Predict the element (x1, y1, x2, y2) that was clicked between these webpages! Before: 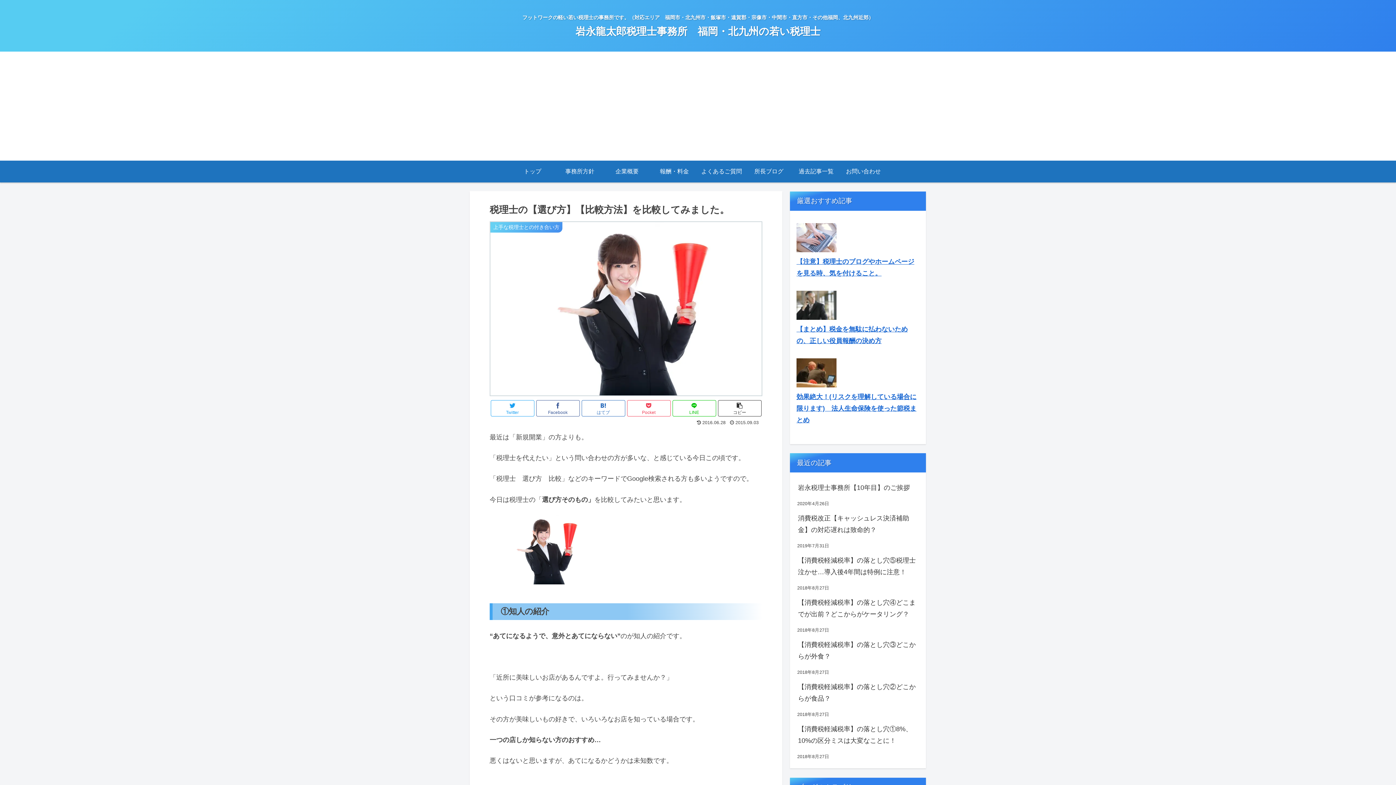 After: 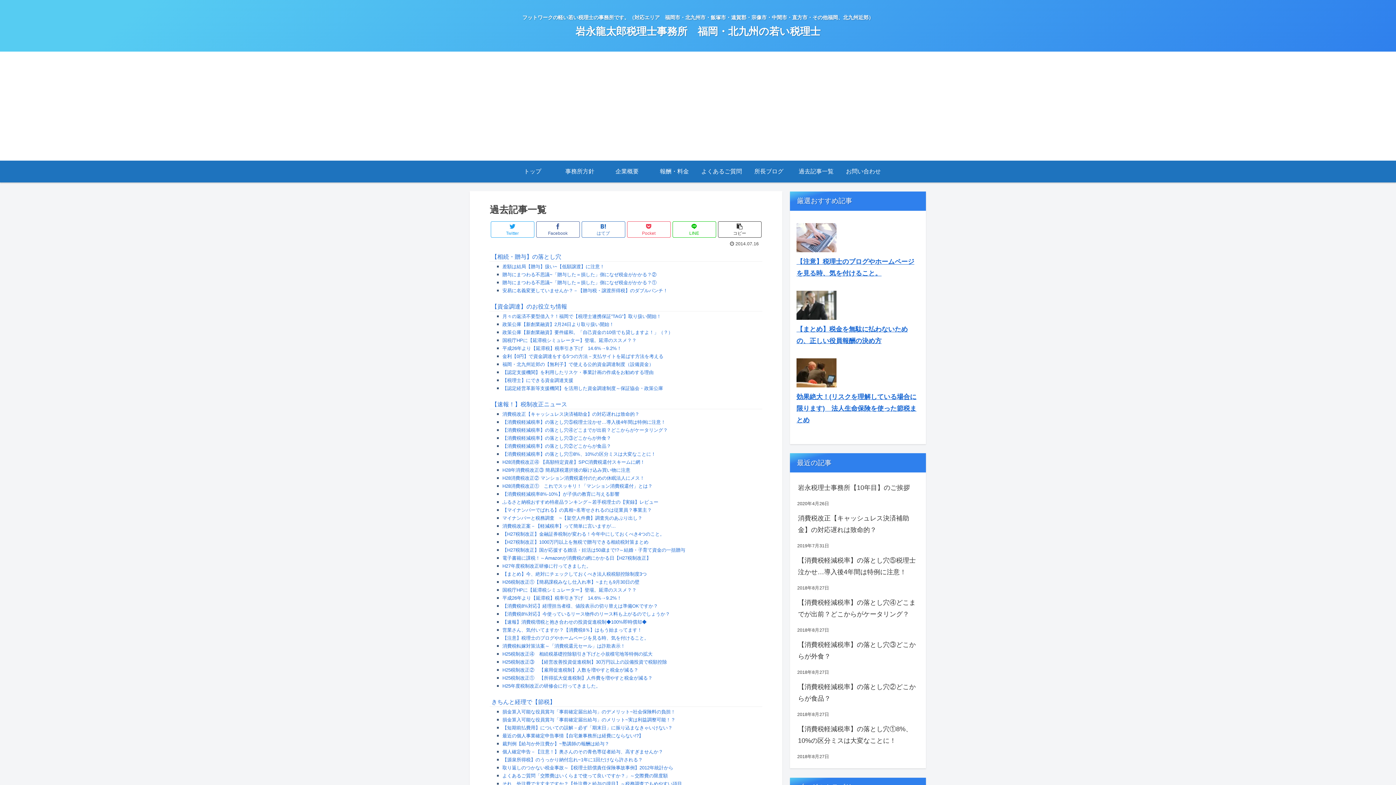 Action: label: 過去記事一覧 bbox: (792, 160, 840, 182)